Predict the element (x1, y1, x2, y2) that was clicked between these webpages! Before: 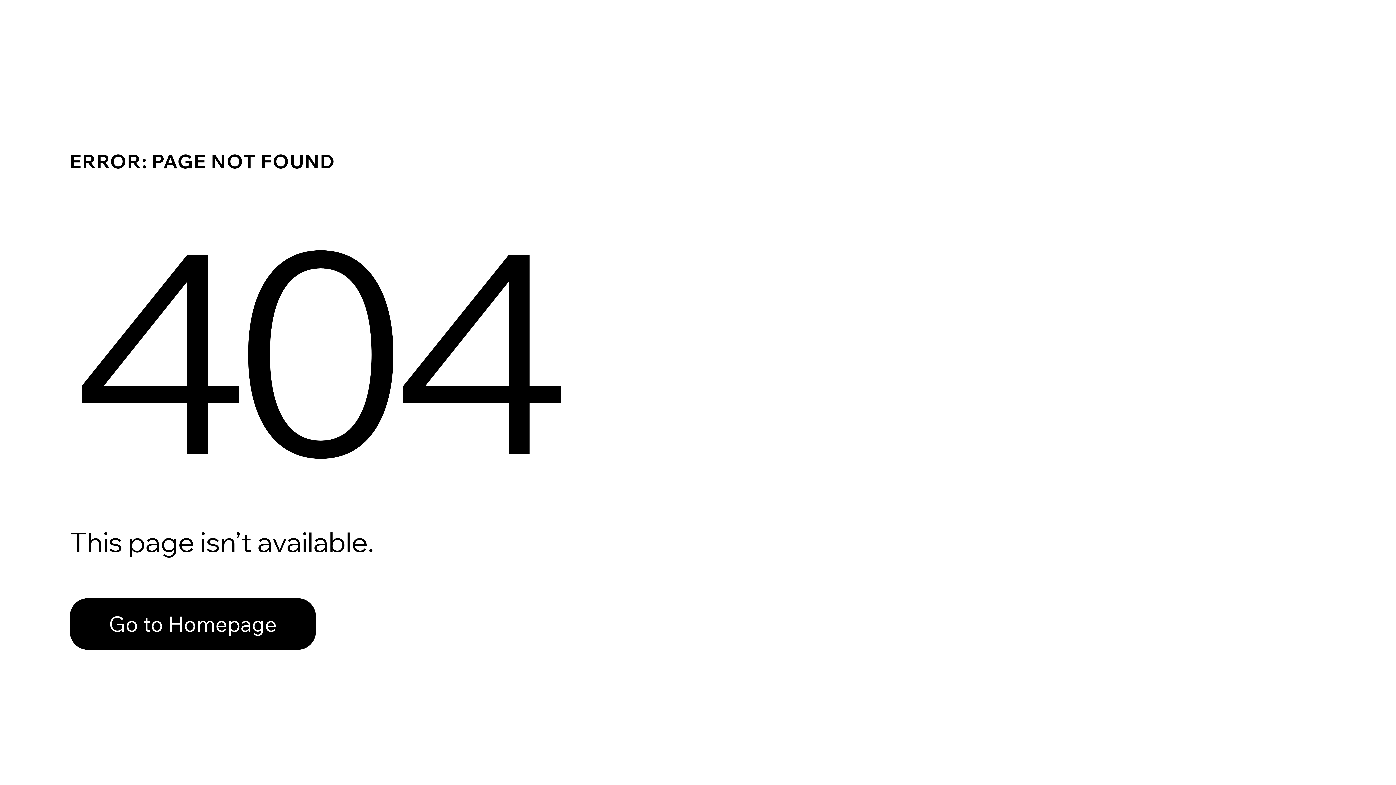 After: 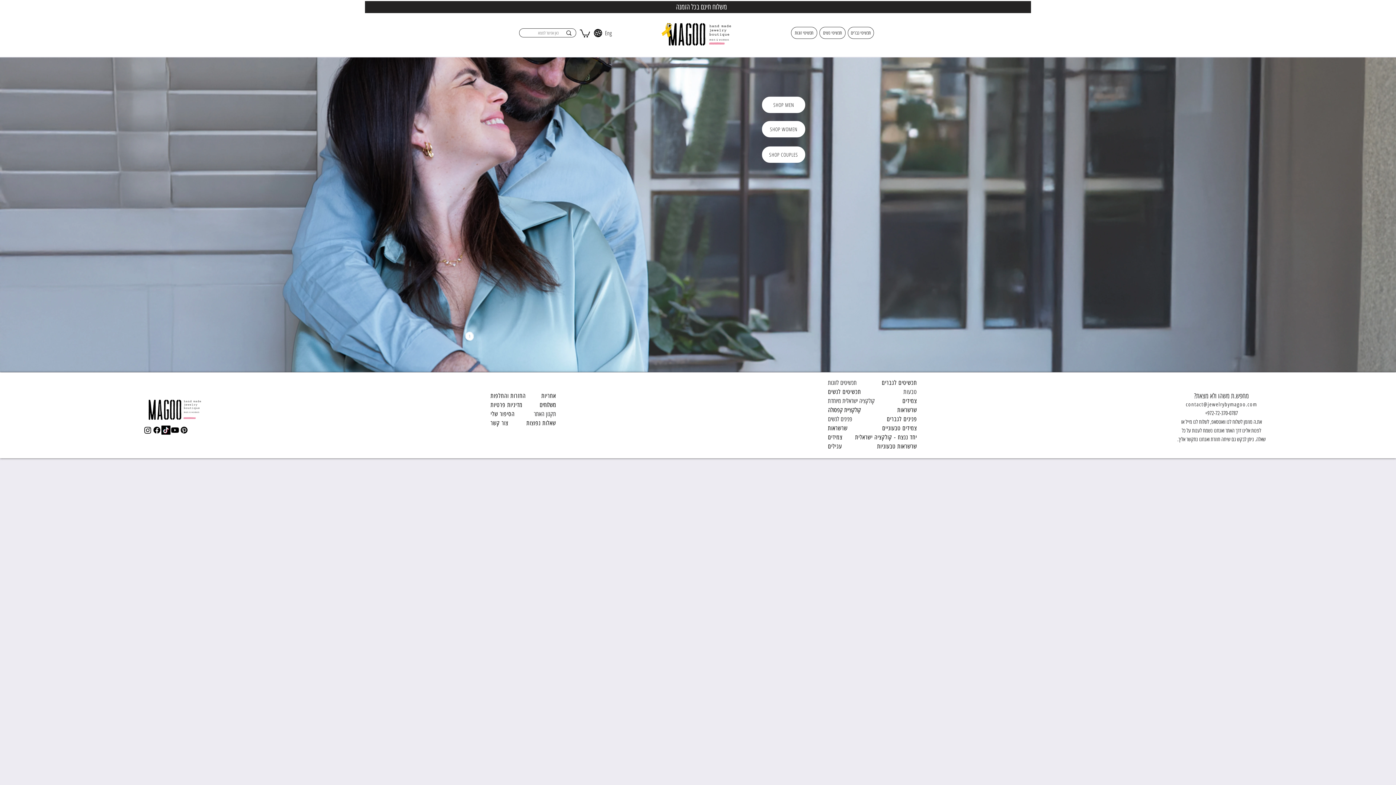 Action: label: Go to Homepage bbox: (69, 598, 316, 650)